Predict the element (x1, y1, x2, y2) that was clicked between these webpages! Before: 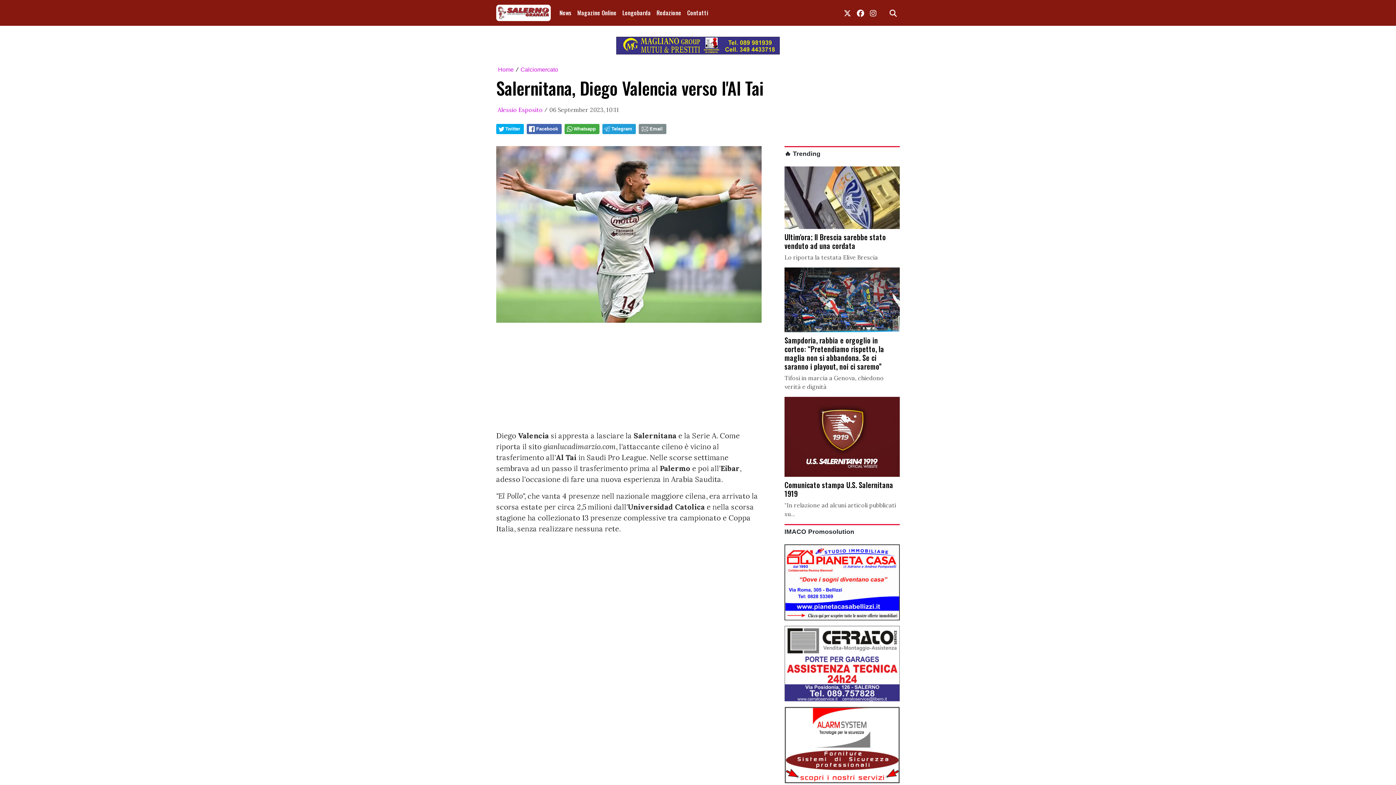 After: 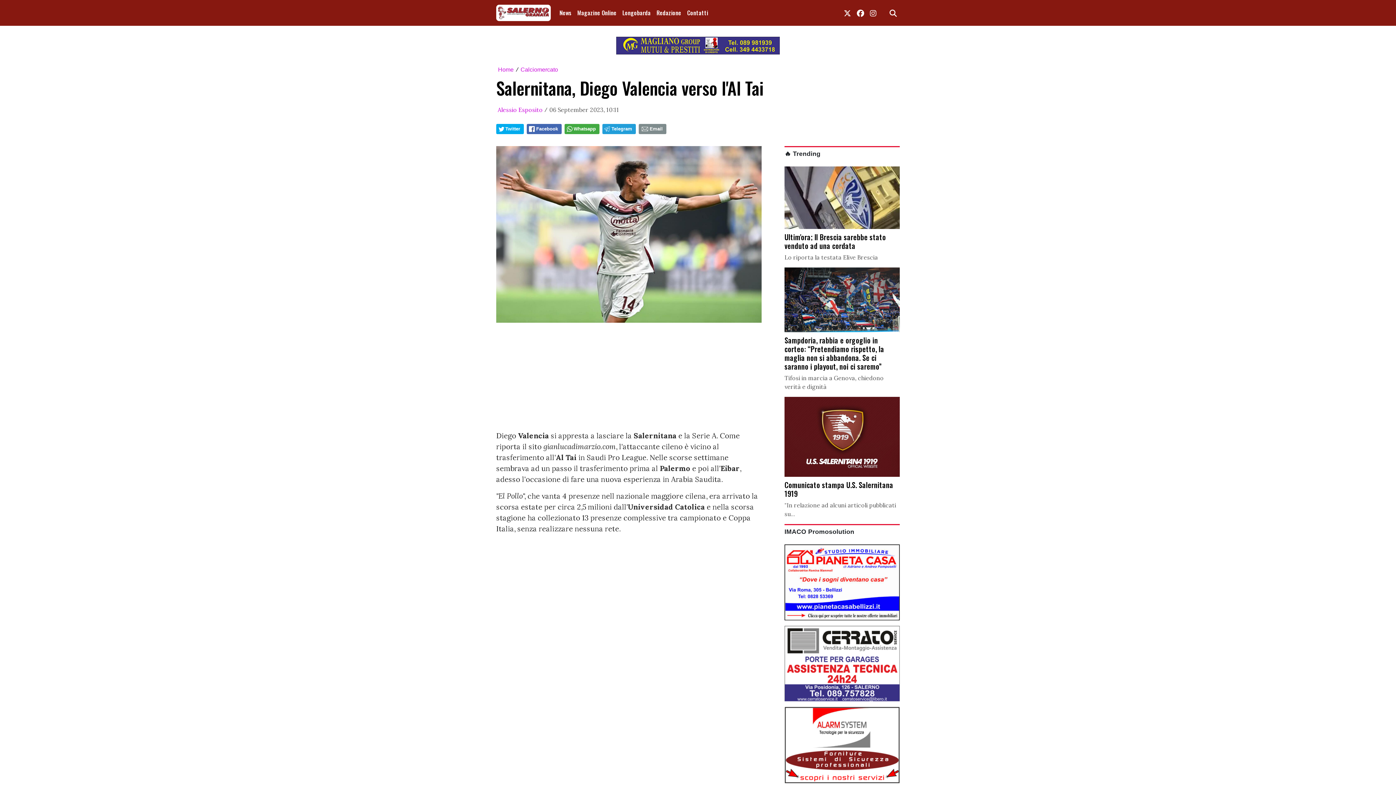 Action: bbox: (616, 41, 780, 48)